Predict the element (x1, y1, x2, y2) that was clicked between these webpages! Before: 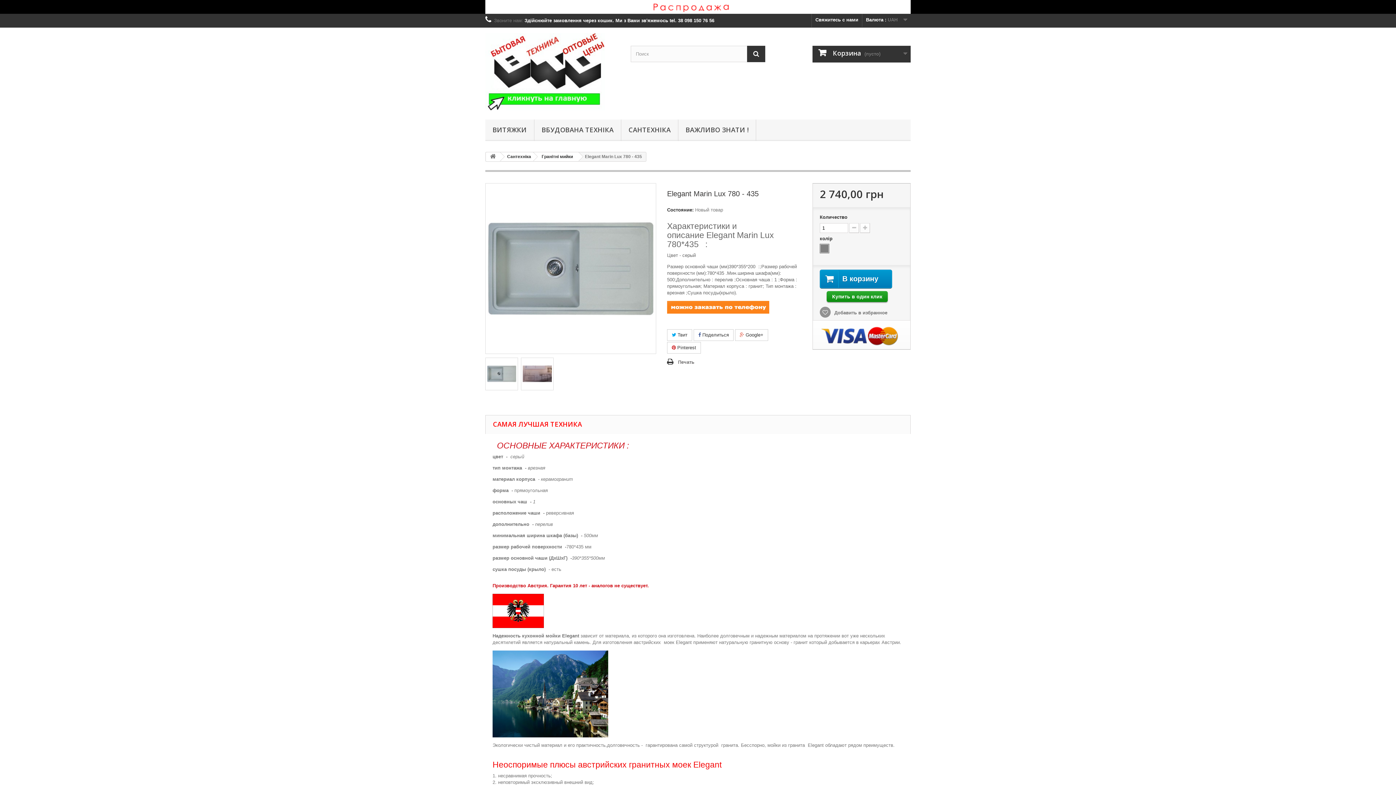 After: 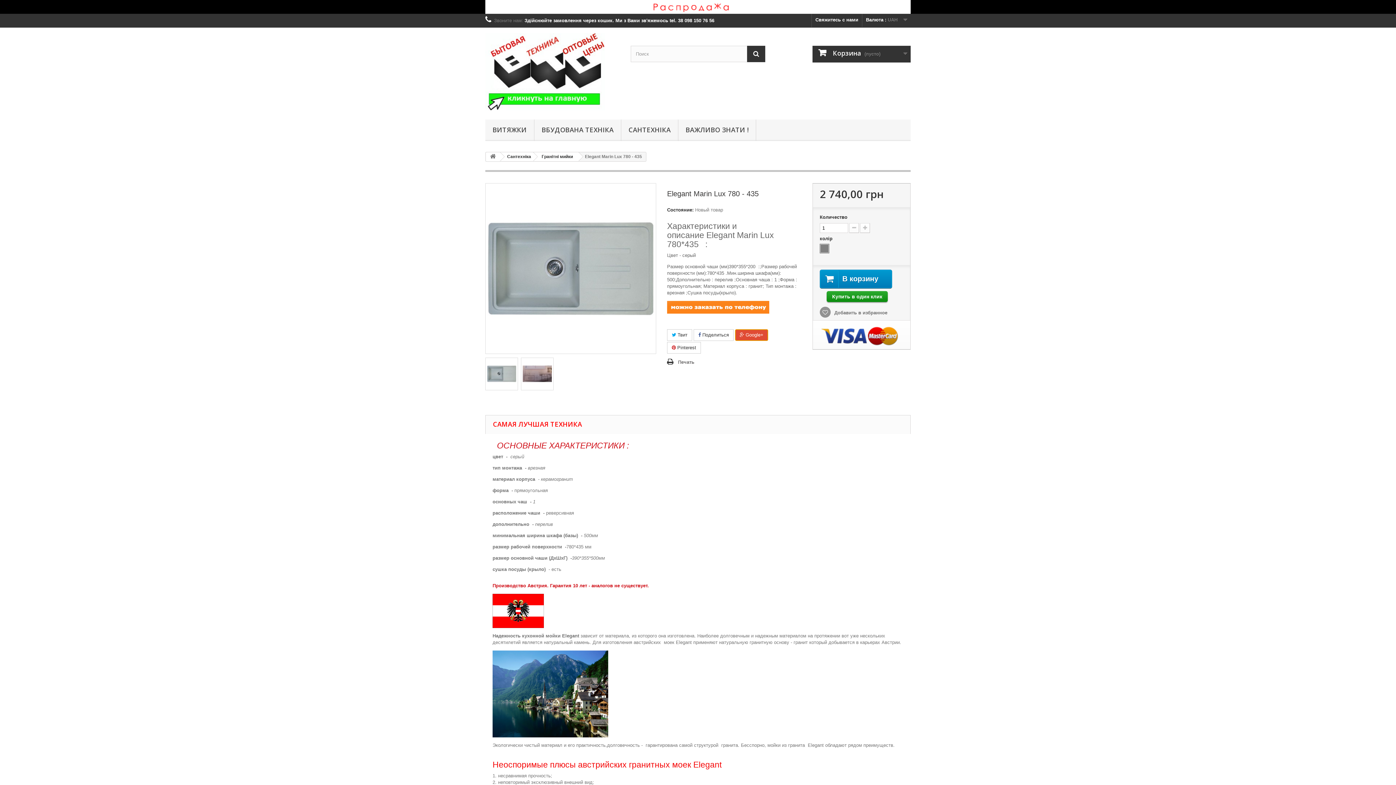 Action: bbox: (735, 329, 768, 340) label:  Google+